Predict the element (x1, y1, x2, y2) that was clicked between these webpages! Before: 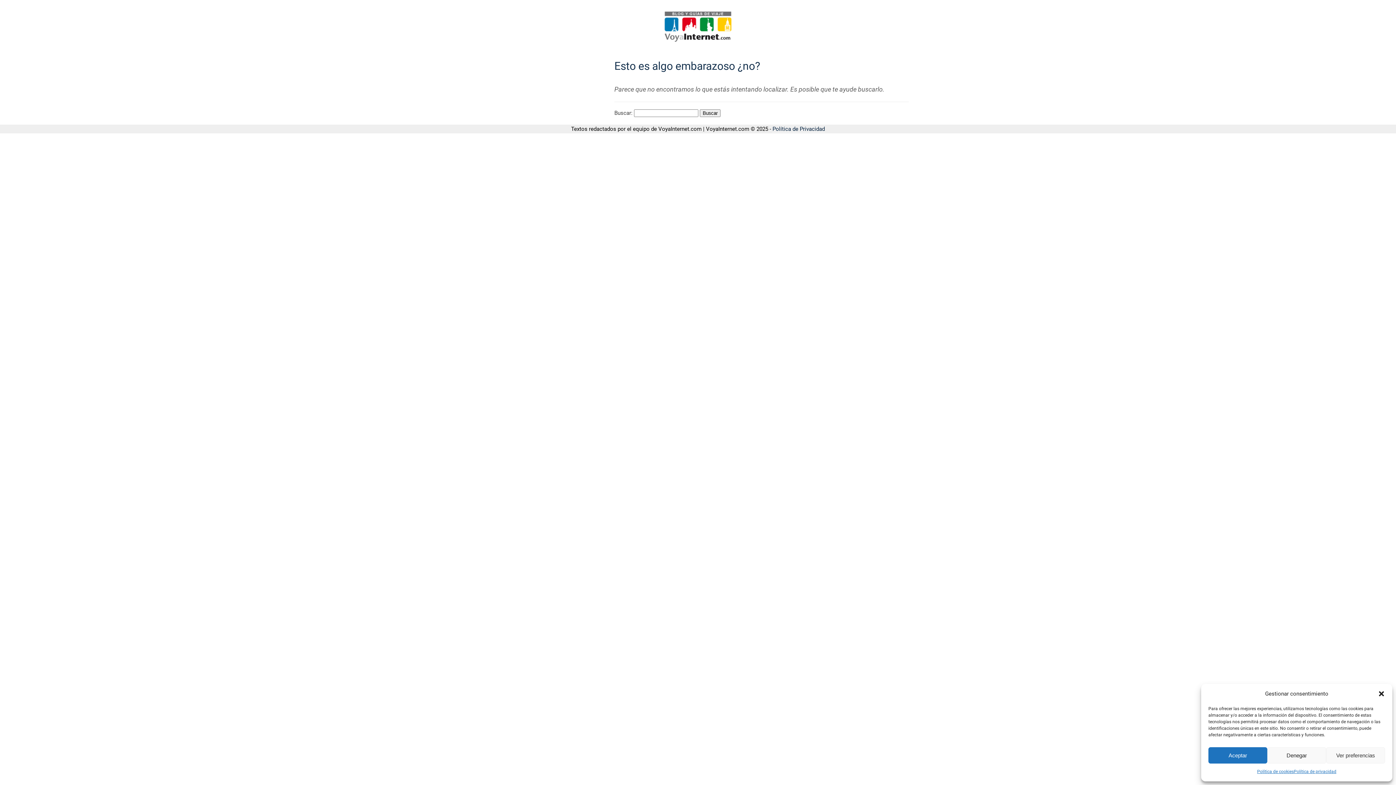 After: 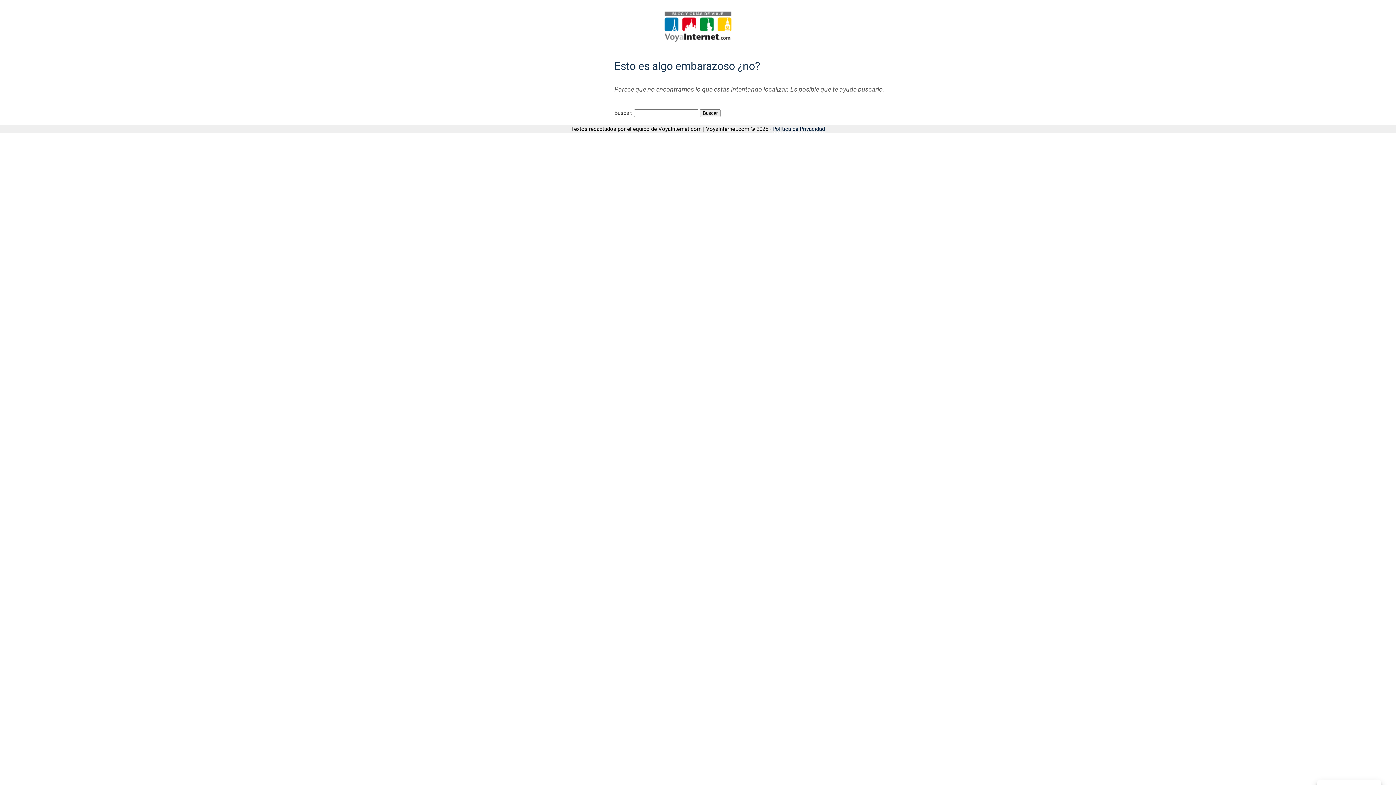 Action: bbox: (1378, 690, 1385, 697) label: Cerrar ventana